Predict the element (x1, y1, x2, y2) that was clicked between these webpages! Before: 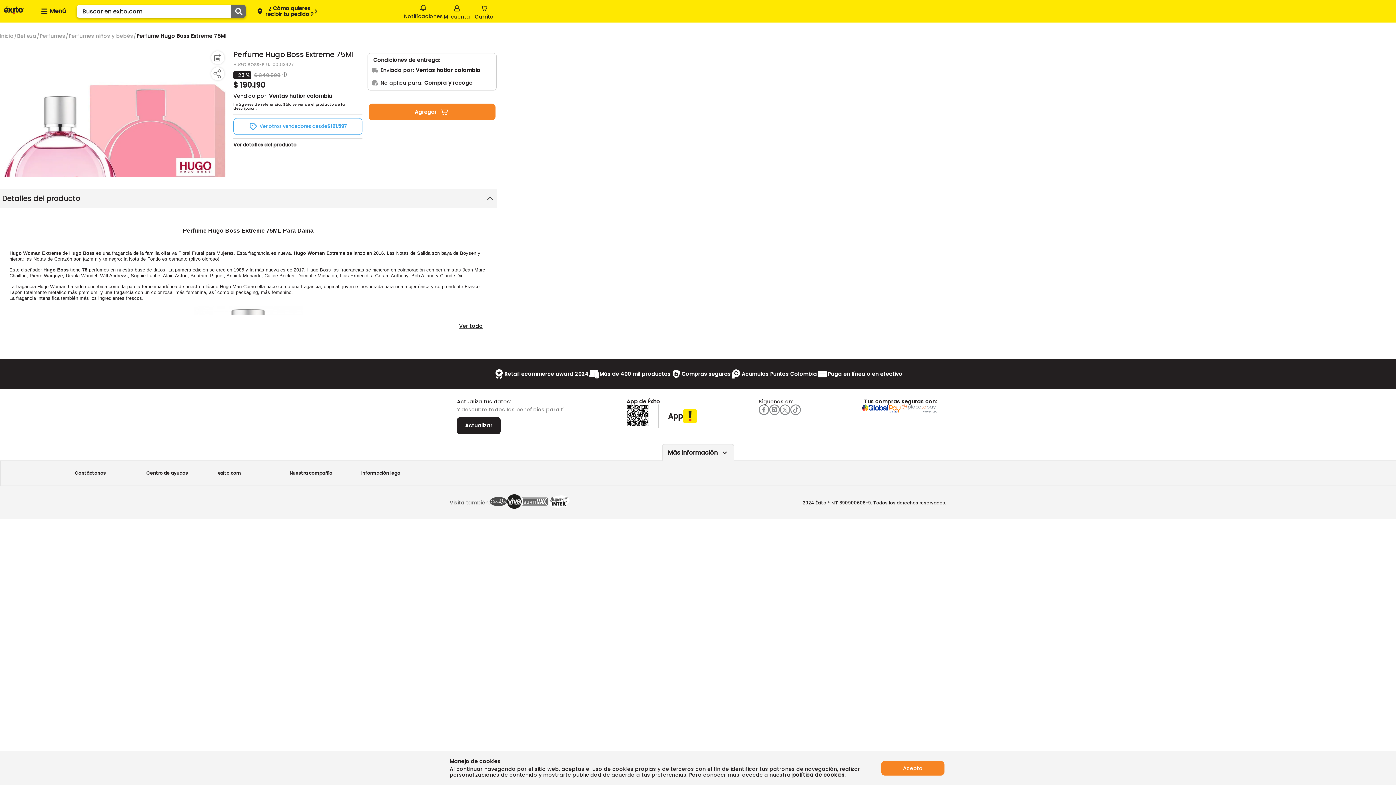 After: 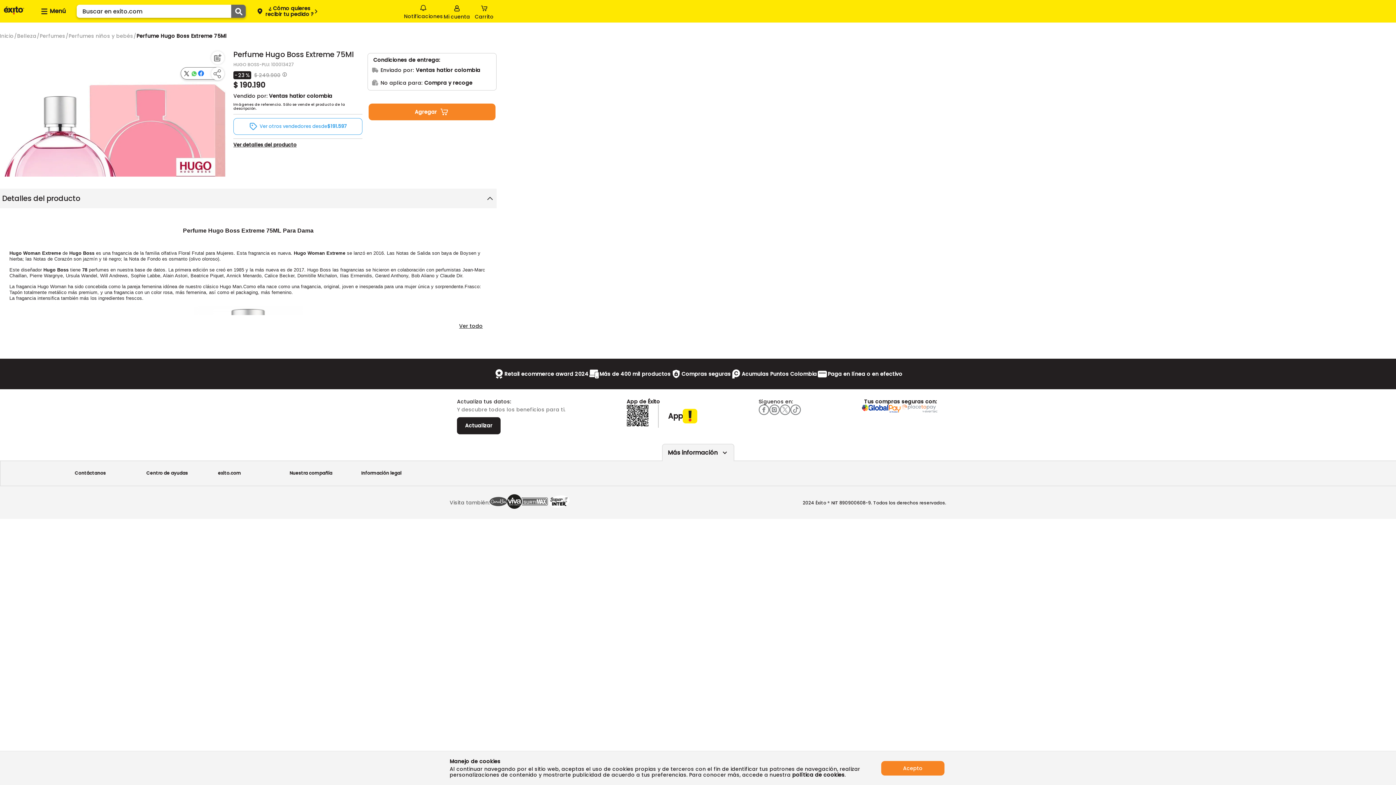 Action: bbox: (210, 67, 224, 80) label: Compartir producto